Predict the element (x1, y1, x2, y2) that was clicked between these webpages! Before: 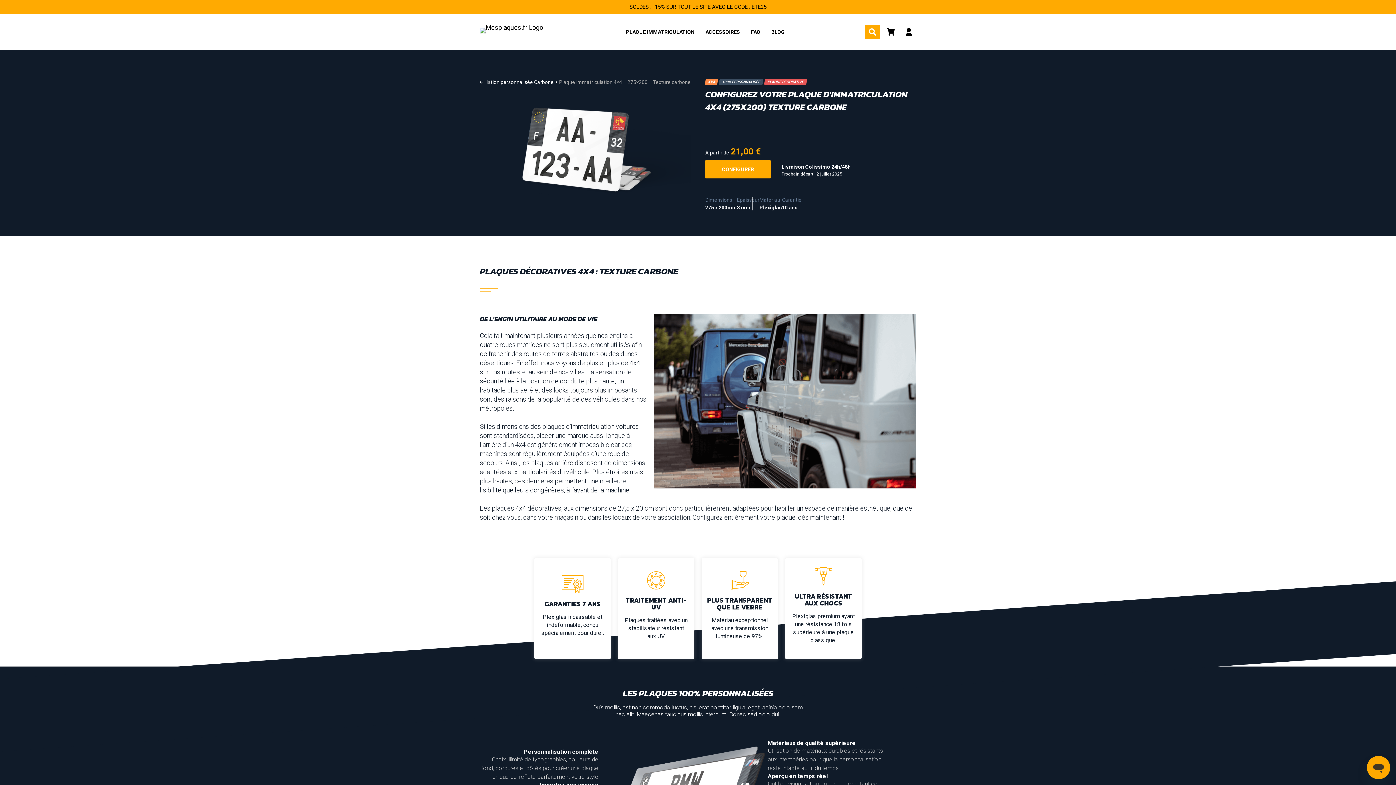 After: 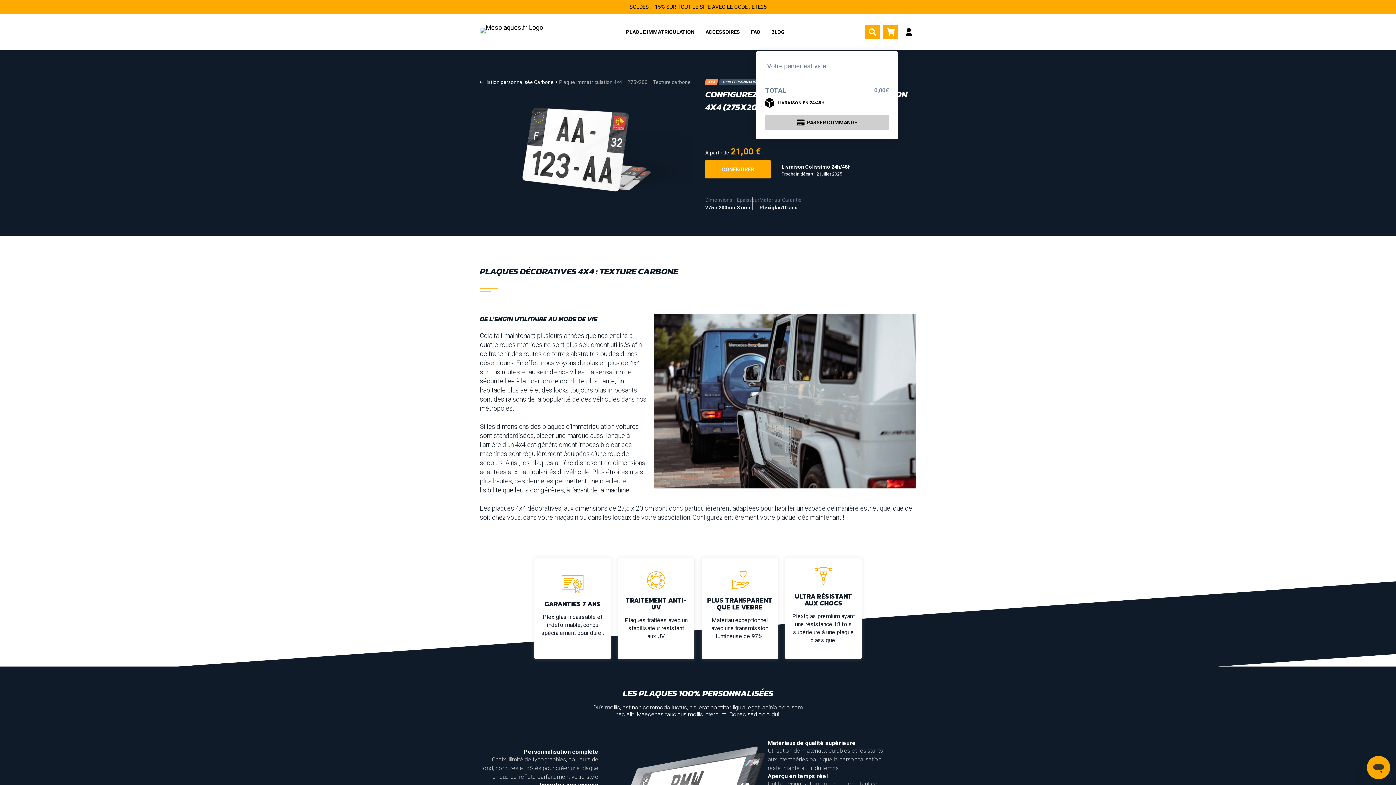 Action: bbox: (883, 24, 898, 39)